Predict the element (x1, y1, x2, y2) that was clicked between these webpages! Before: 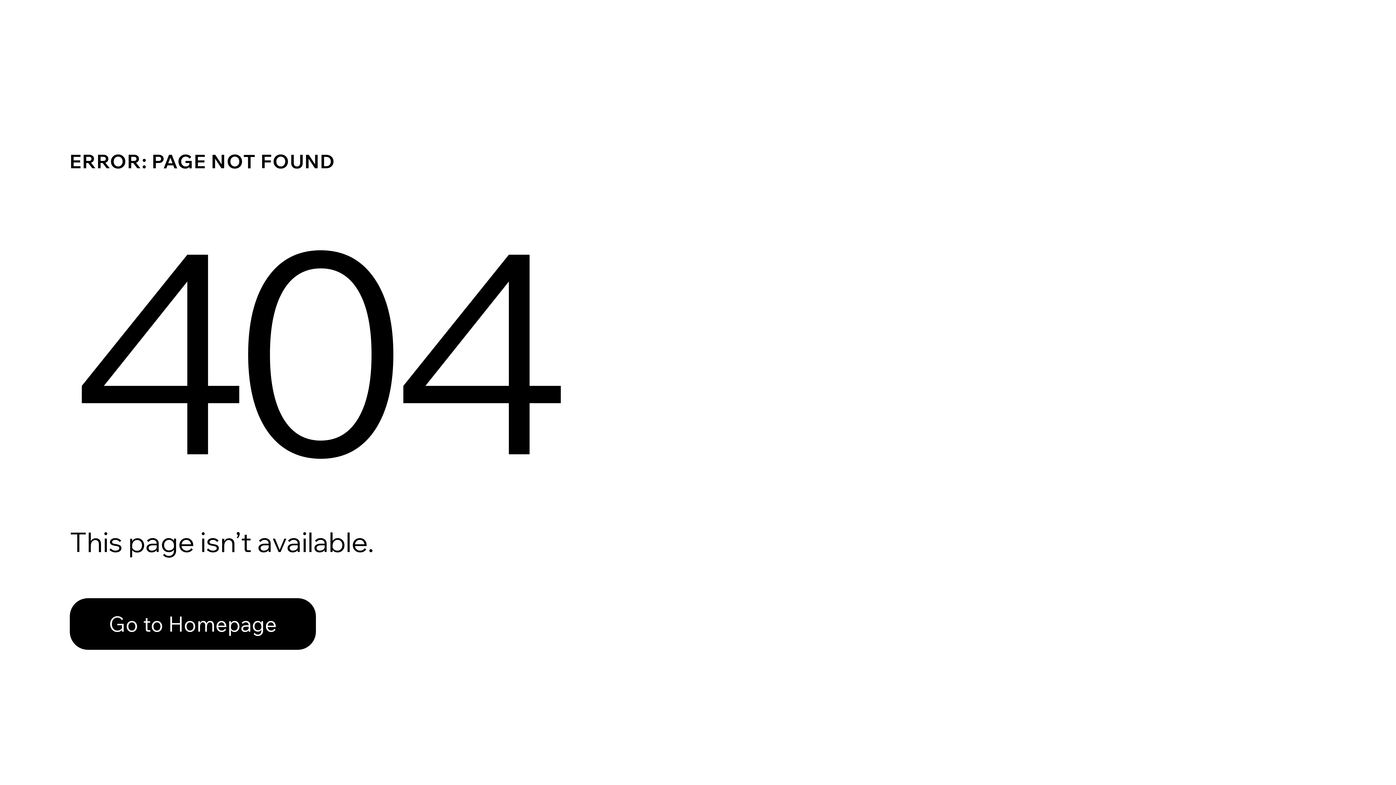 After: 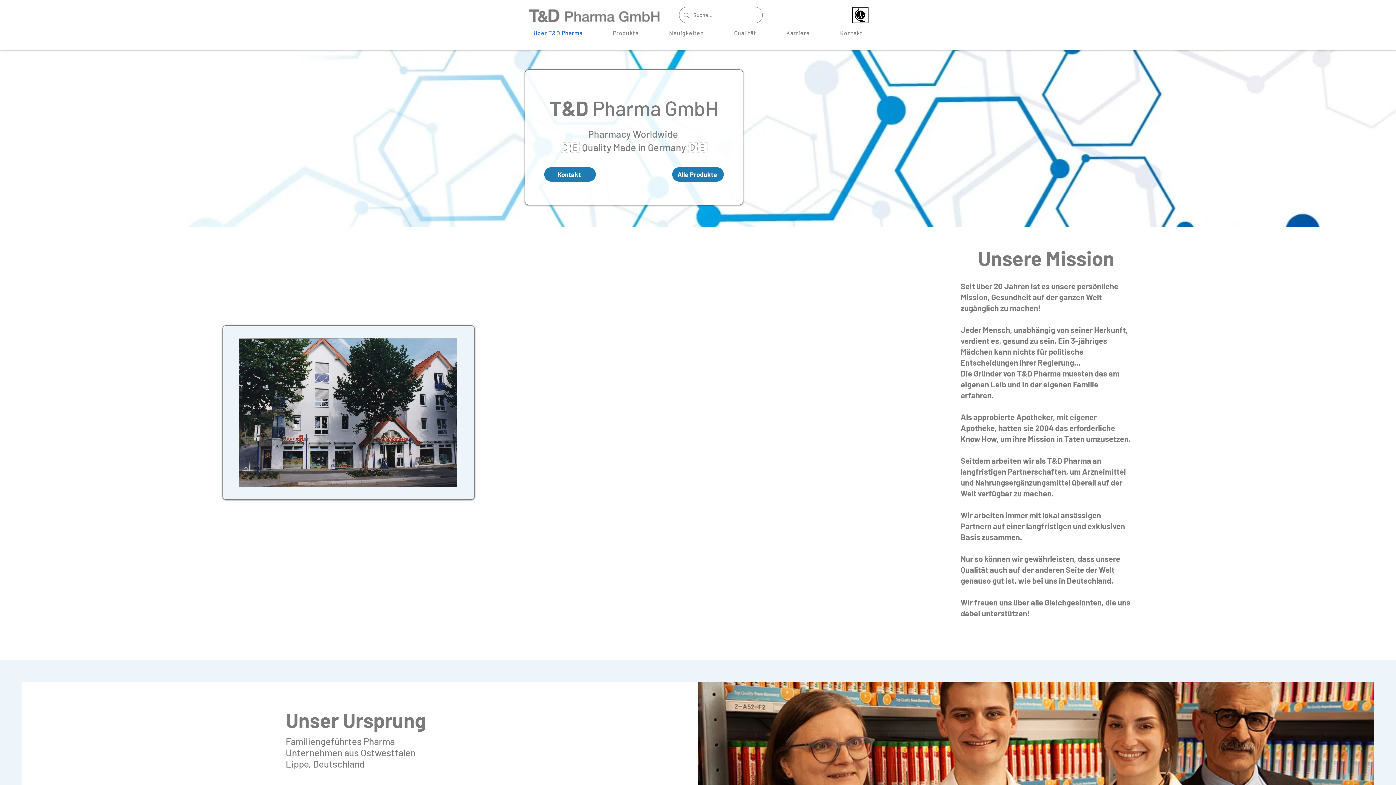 Action: label: Go to Homepage bbox: (69, 582, 768, 659)